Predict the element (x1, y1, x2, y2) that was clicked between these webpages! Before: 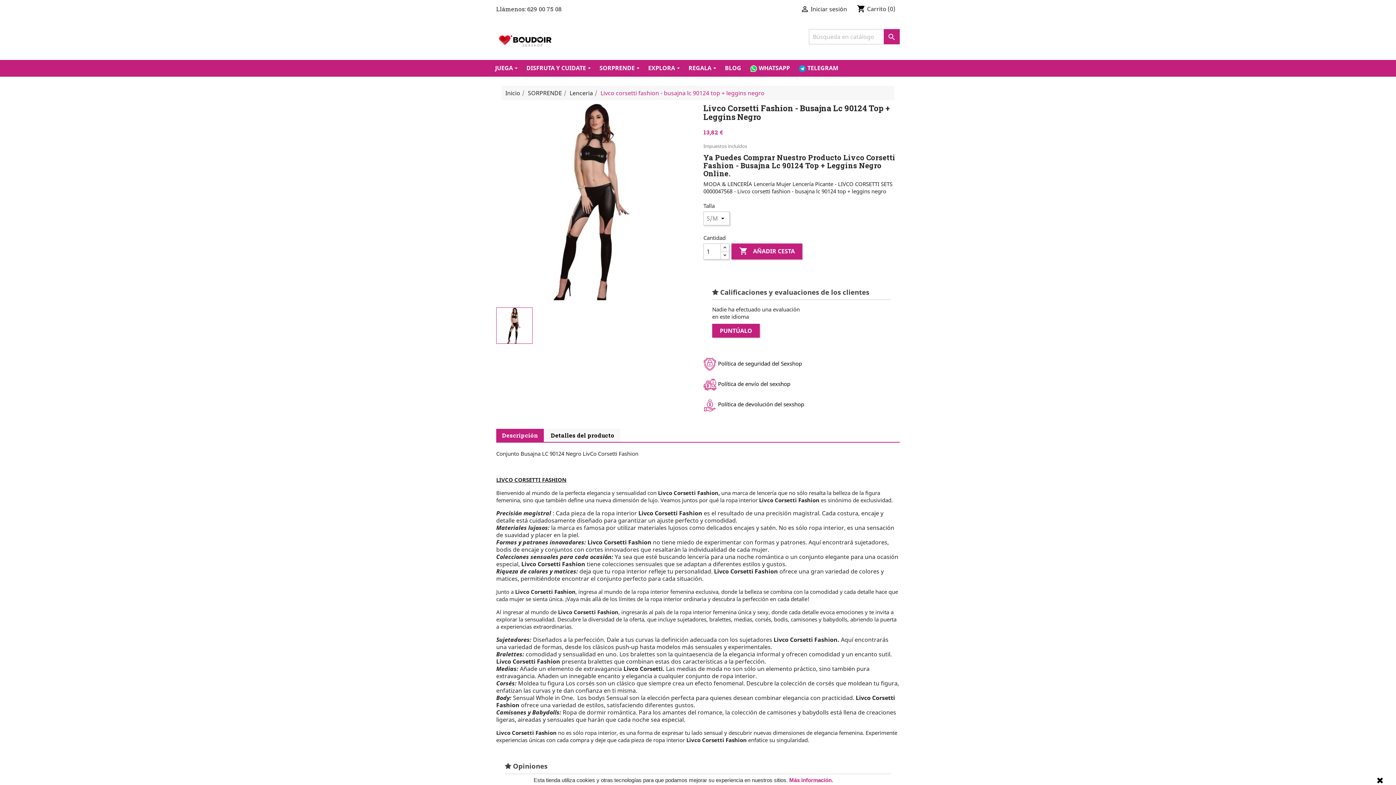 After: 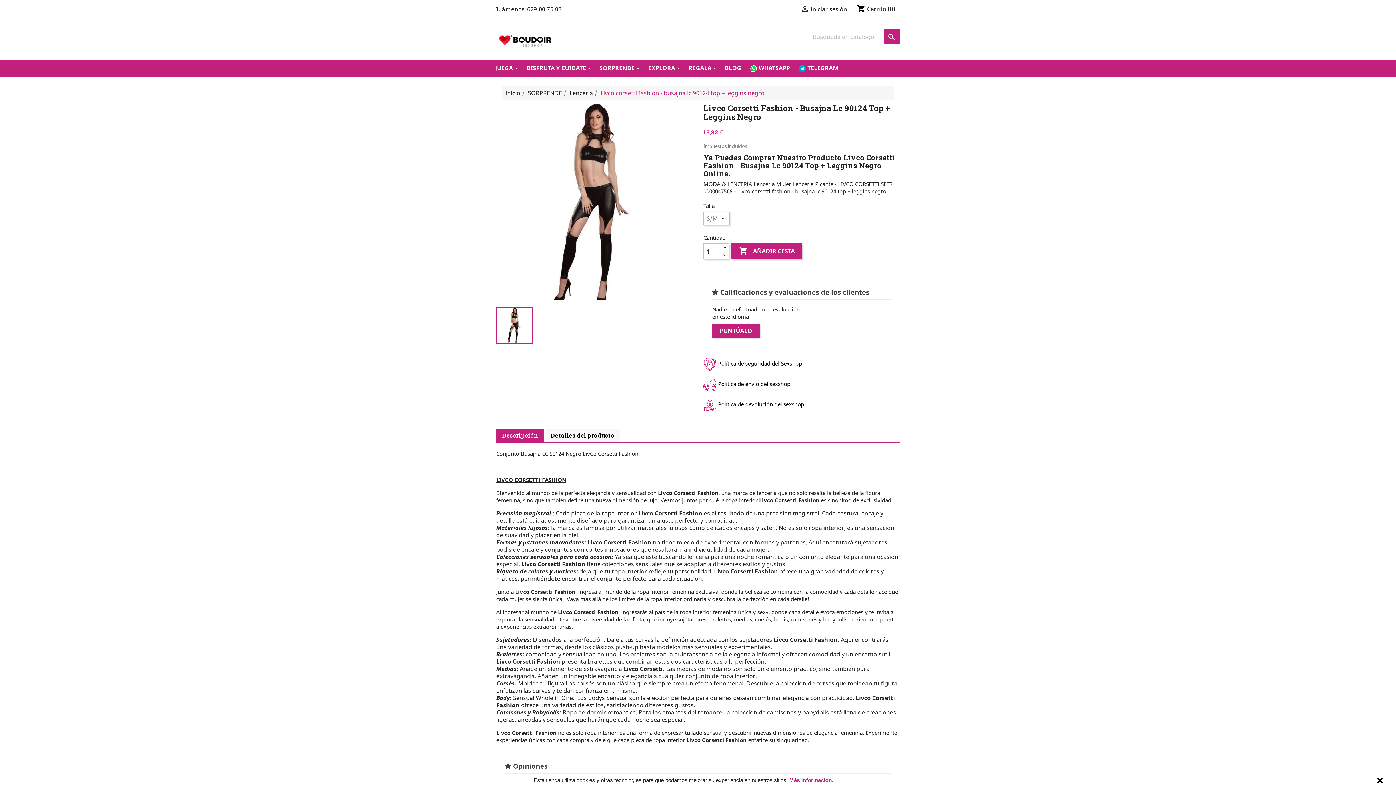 Action: label: Descripción bbox: (496, 429, 544, 442)